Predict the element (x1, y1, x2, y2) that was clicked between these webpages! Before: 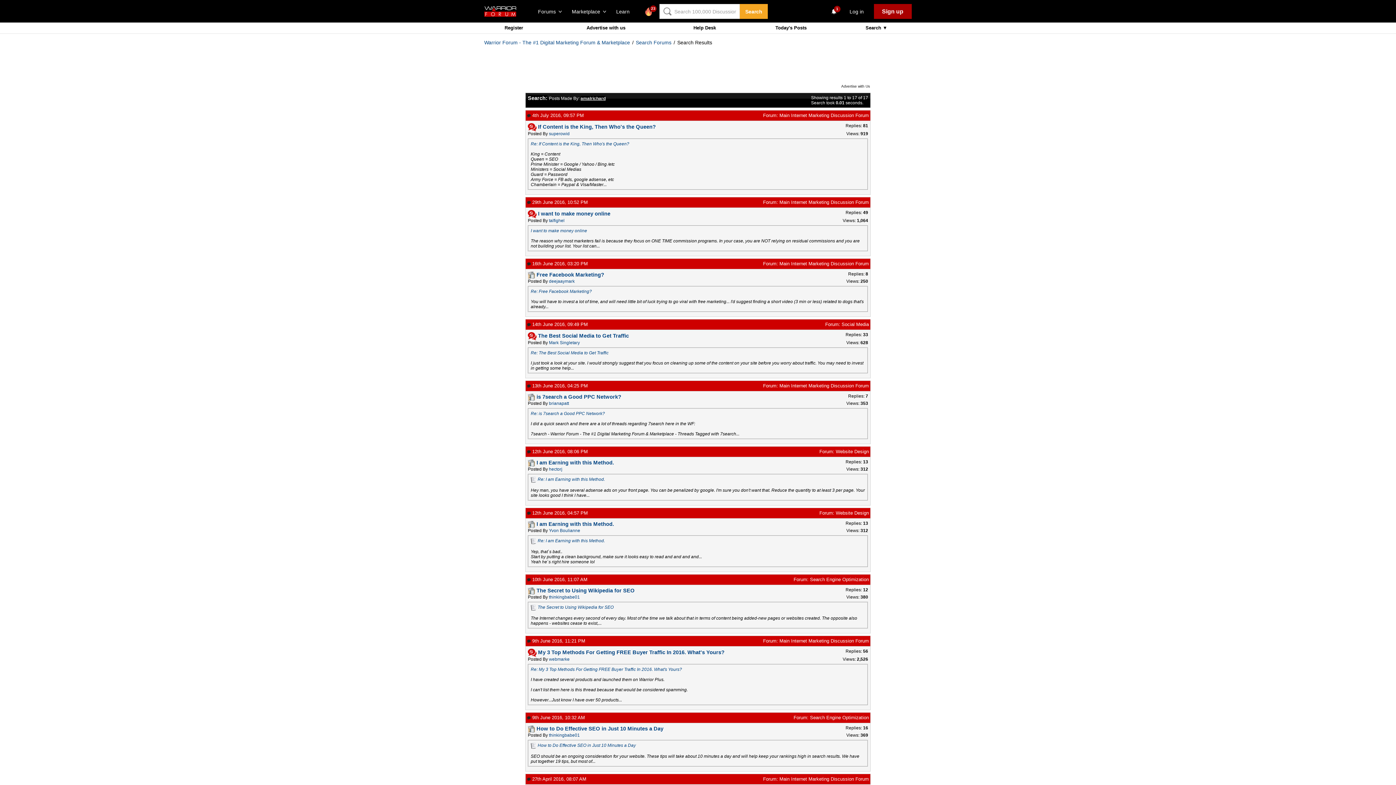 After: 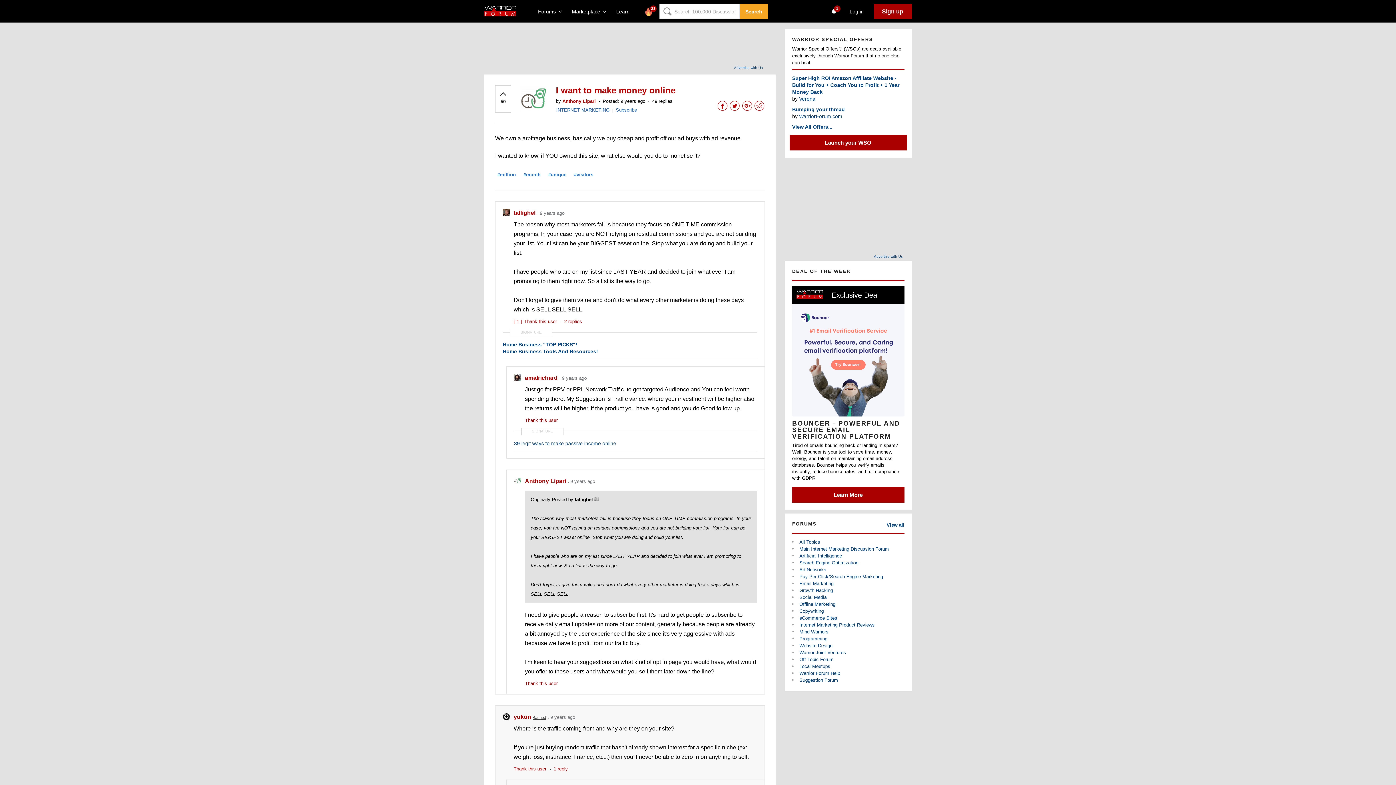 Action: bbox: (538, 210, 610, 216) label: I want to make money online